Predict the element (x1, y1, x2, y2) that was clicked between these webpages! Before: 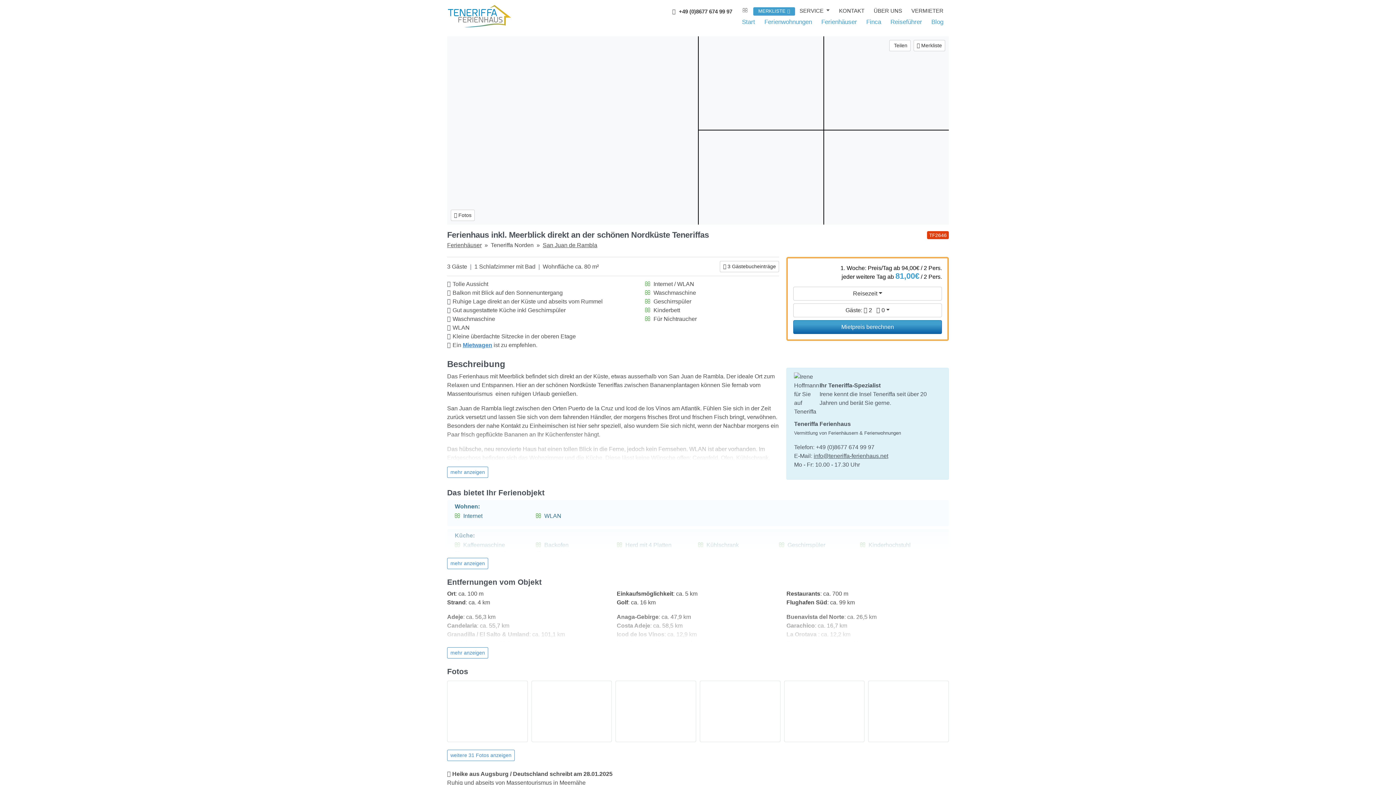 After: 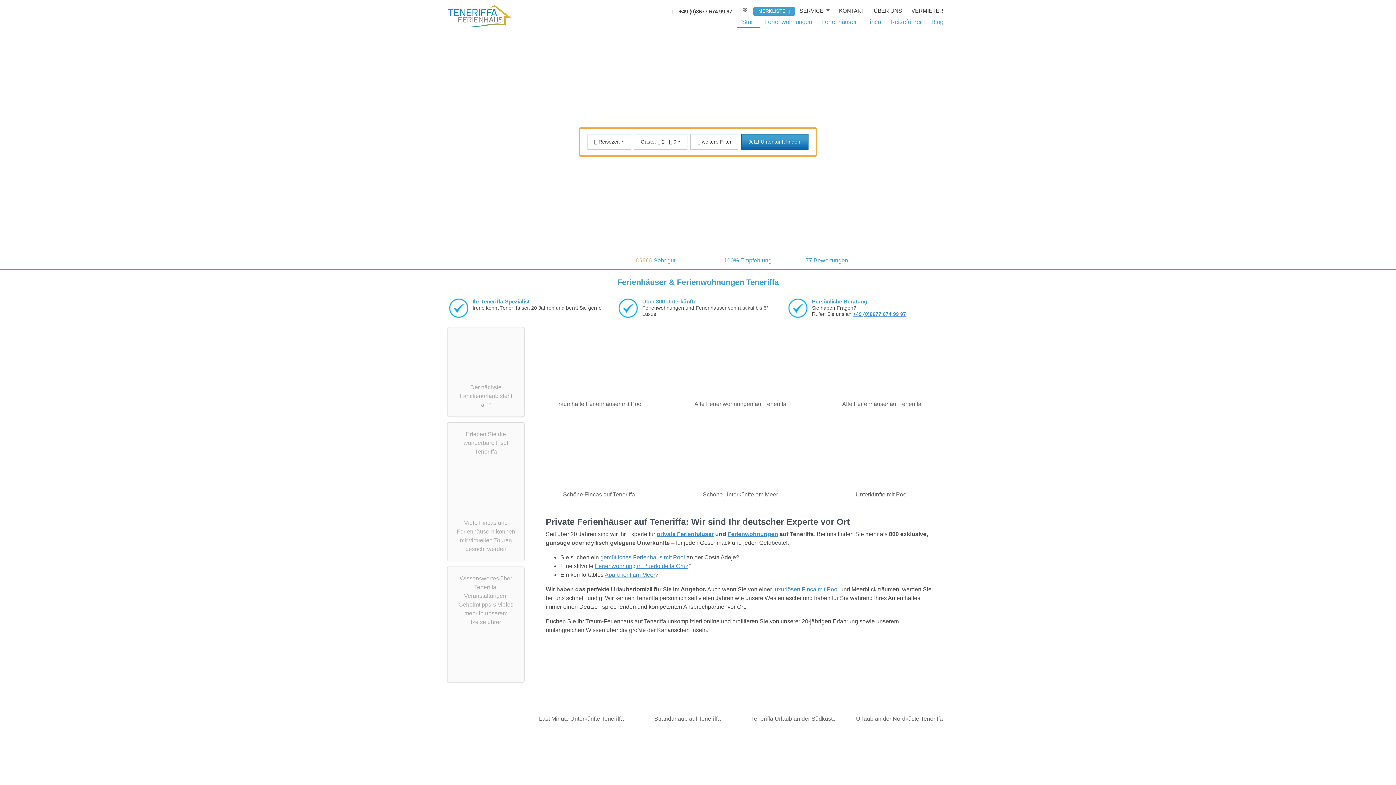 Action: bbox: (447, 22, 512, 28)